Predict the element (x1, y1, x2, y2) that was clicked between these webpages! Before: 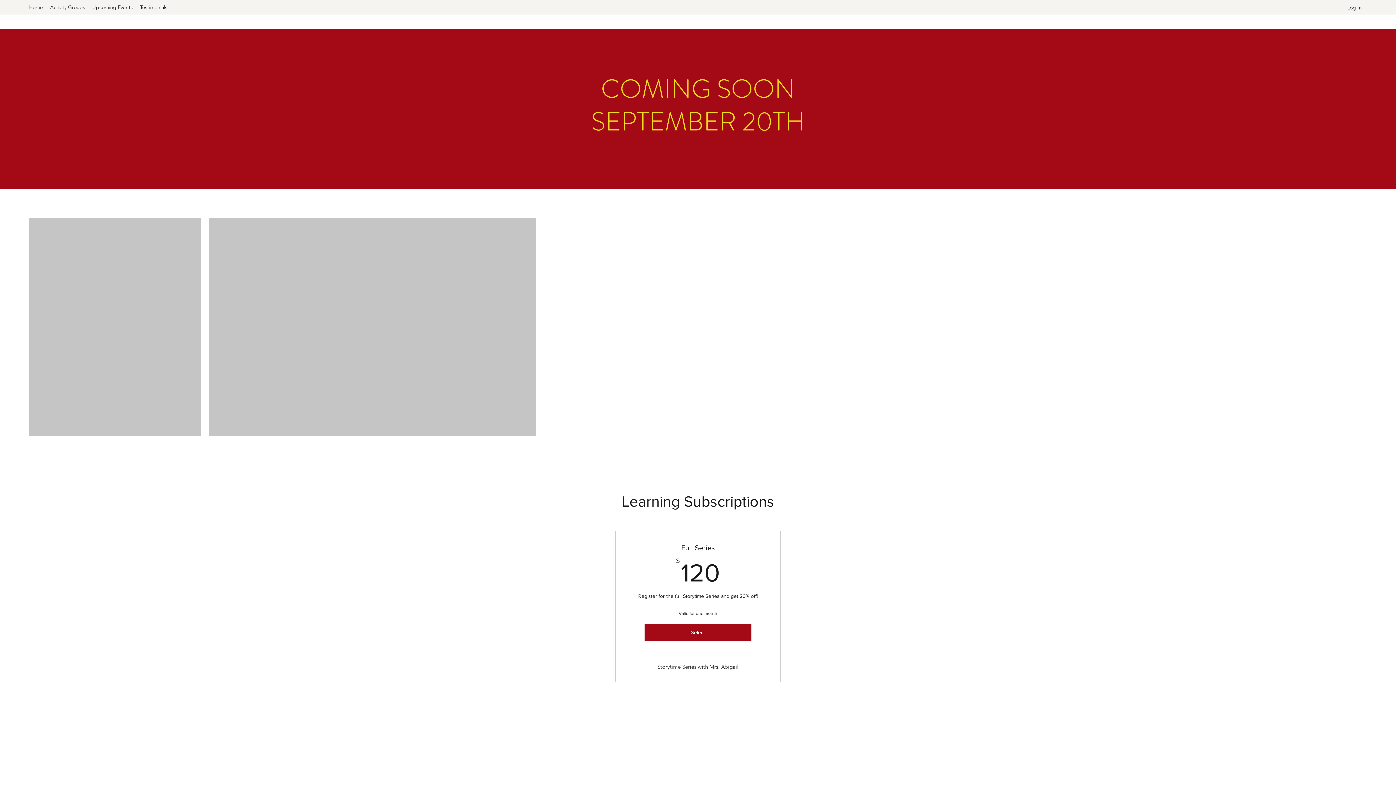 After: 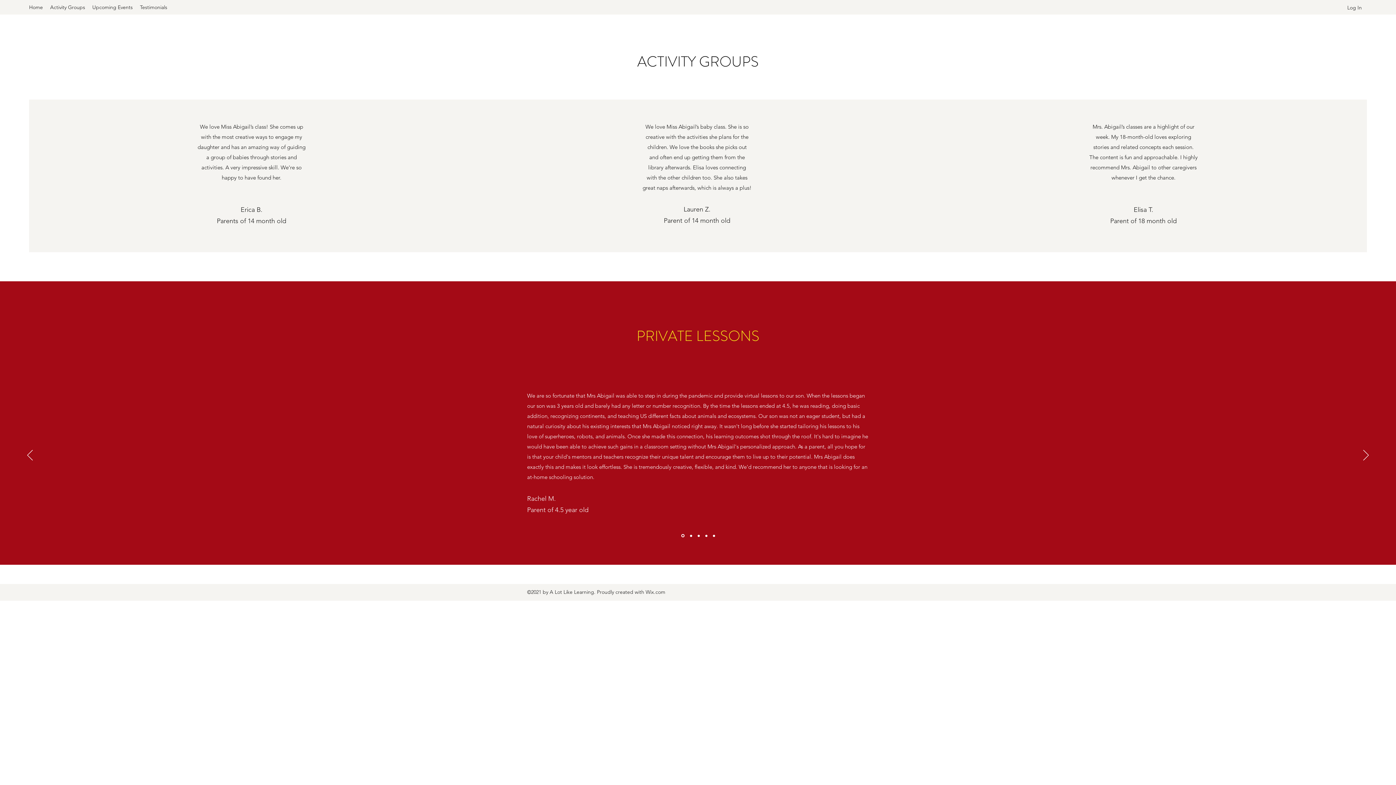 Action: bbox: (136, 1, 170, 12) label: Testimonials